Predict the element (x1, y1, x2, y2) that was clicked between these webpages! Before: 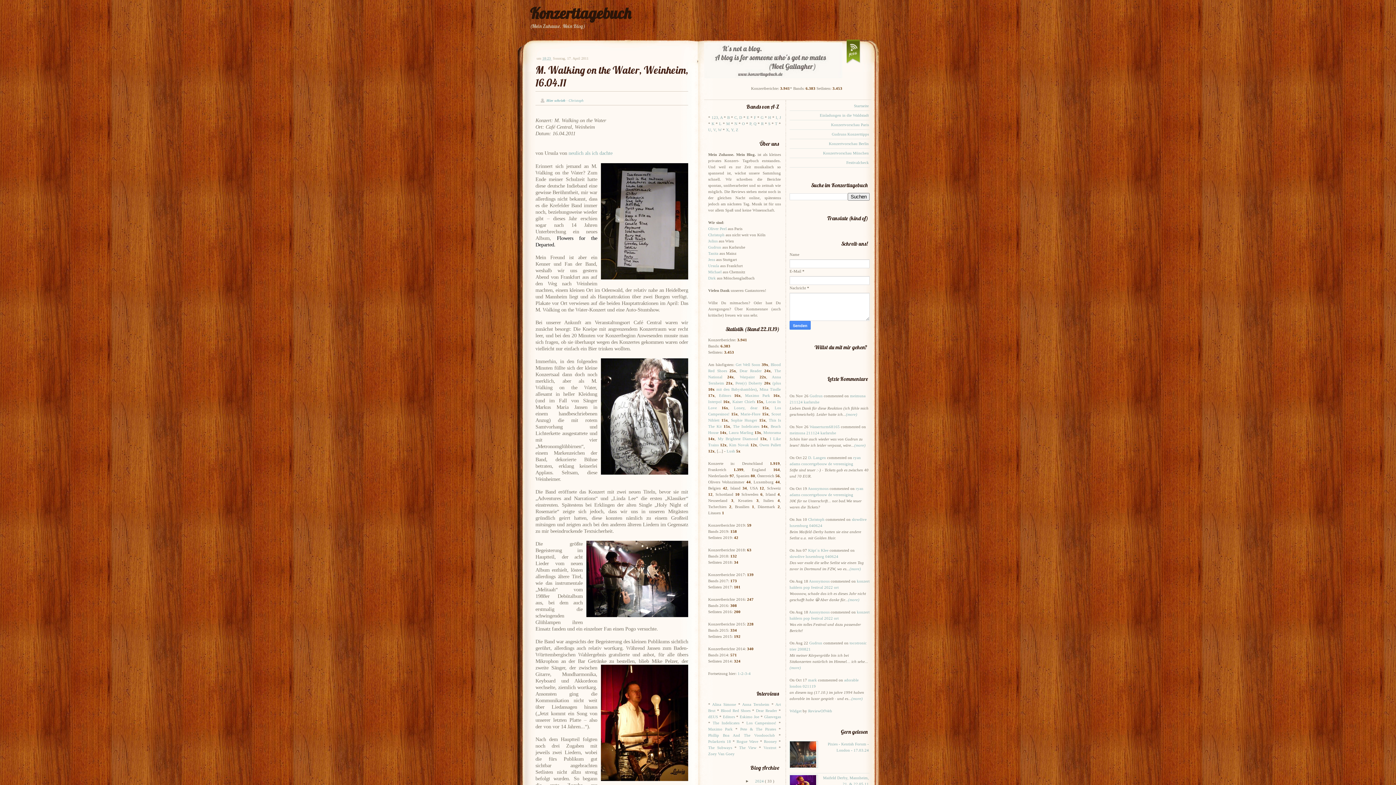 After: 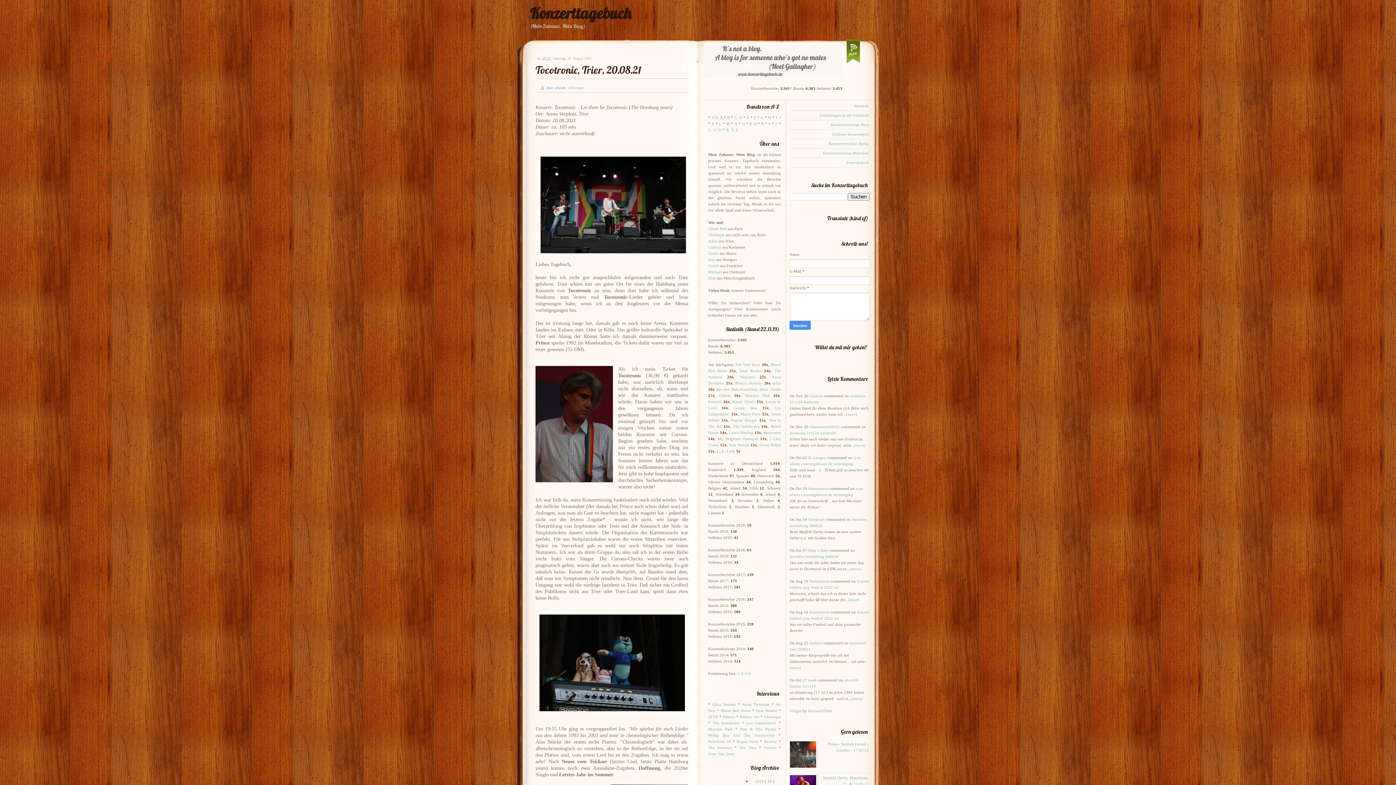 Action: bbox: (809, 641, 822, 645) label: Gudrun